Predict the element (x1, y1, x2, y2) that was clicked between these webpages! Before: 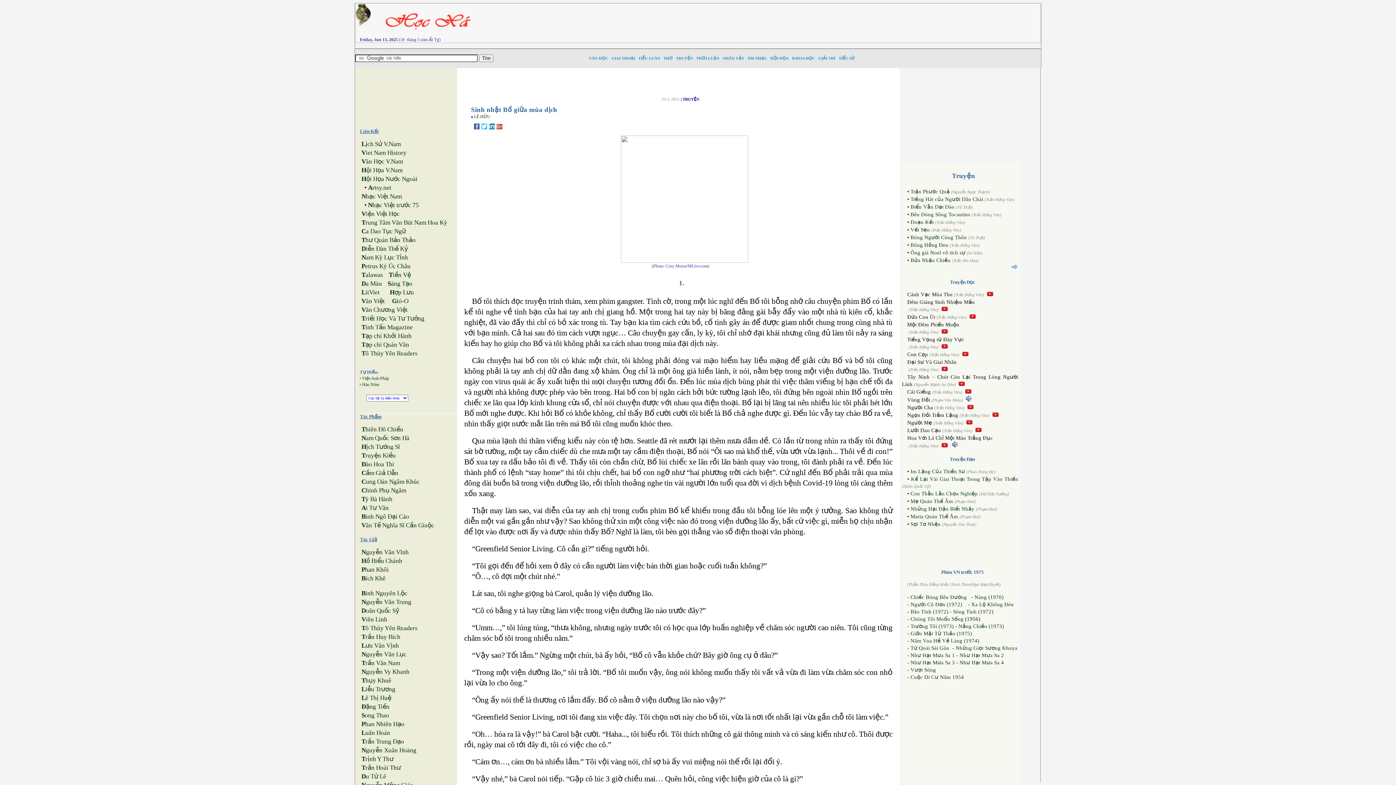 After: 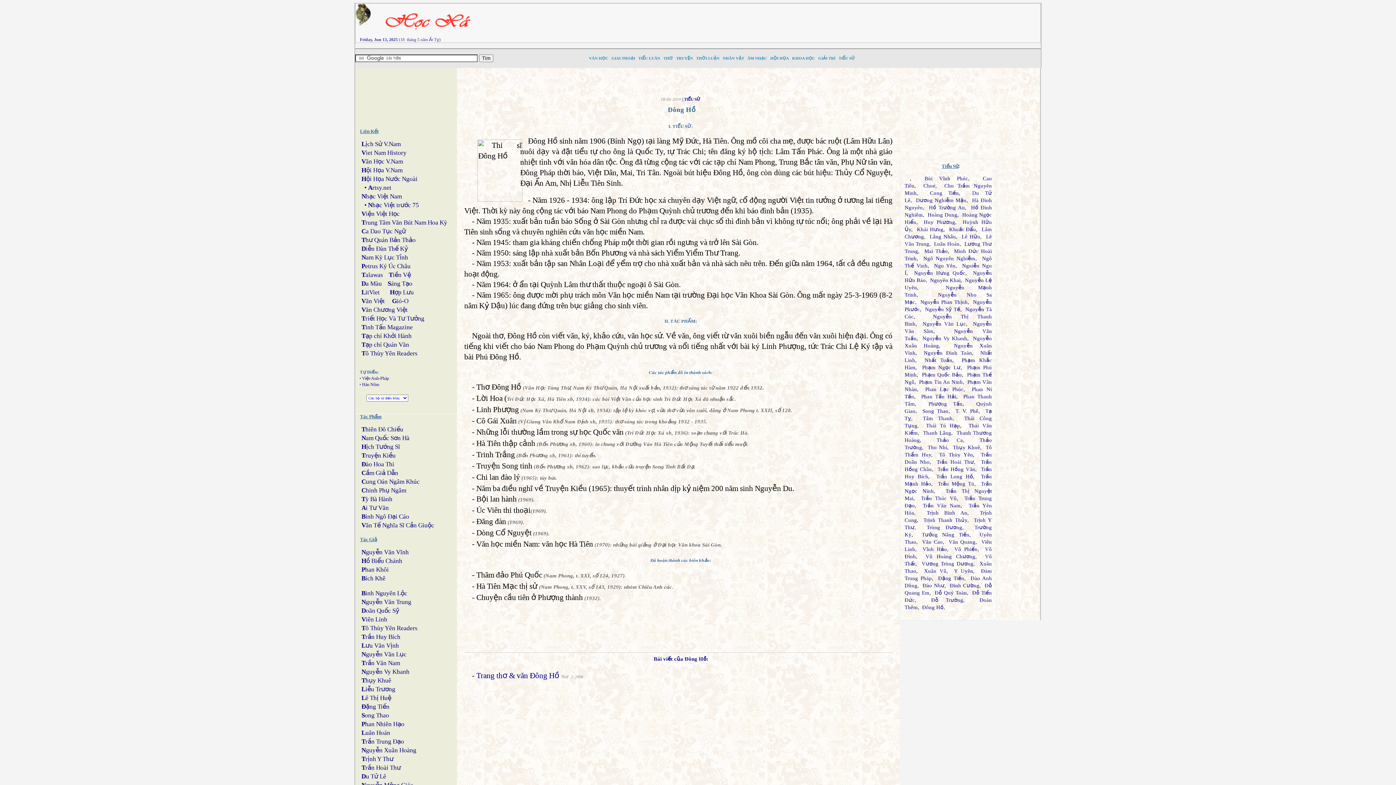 Action: label: TIỂU SỬ bbox: (837, 54, 856, 62)